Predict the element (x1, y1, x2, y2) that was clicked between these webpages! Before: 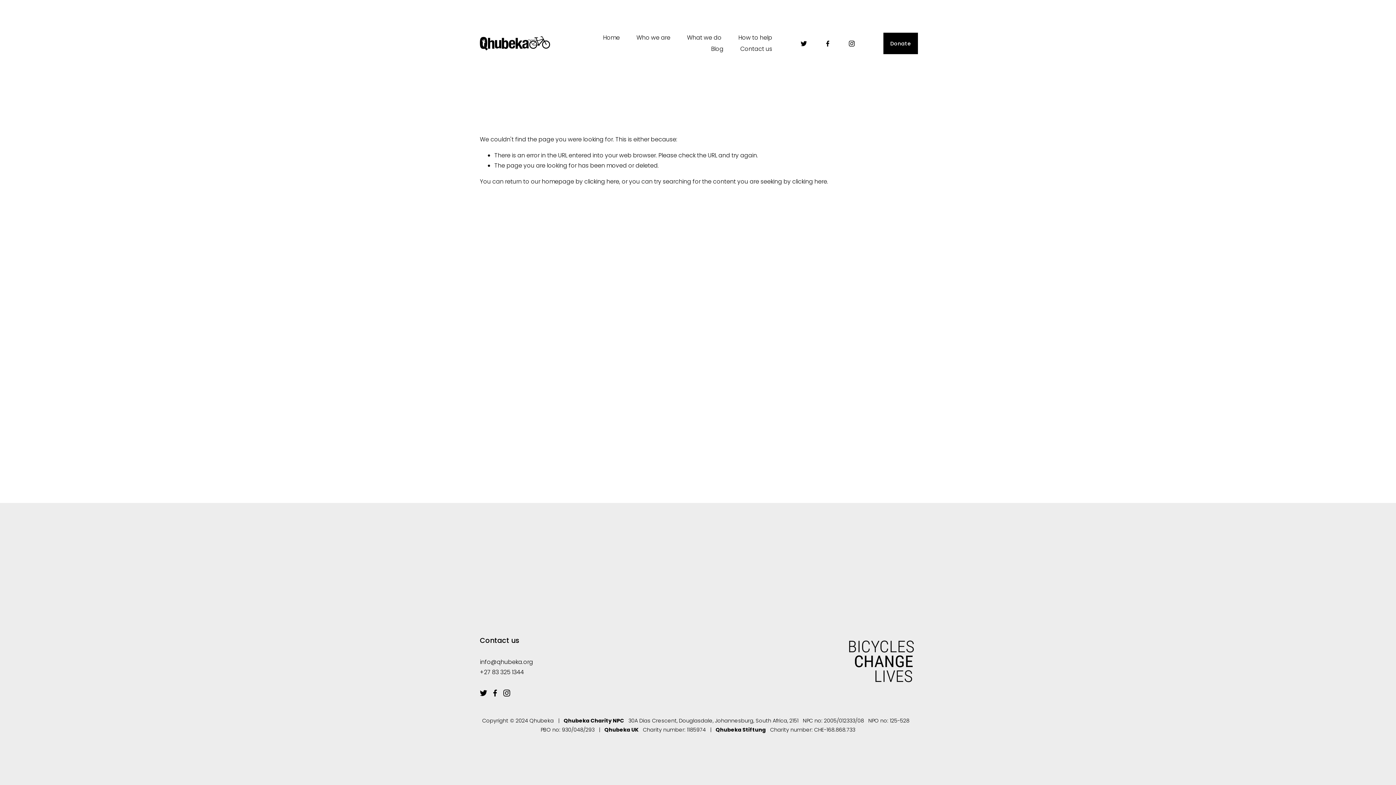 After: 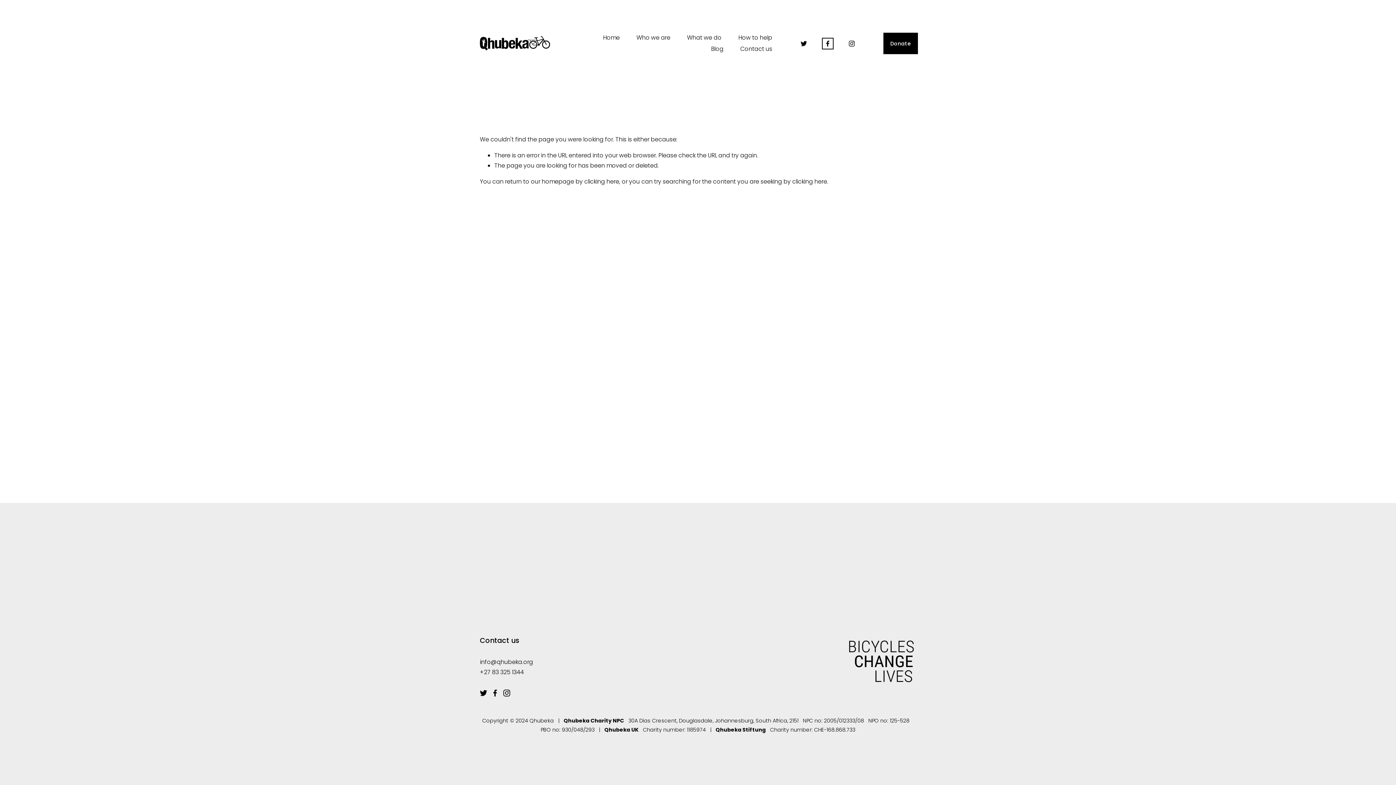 Action: bbox: (824, 39, 831, 47) label: Facebook